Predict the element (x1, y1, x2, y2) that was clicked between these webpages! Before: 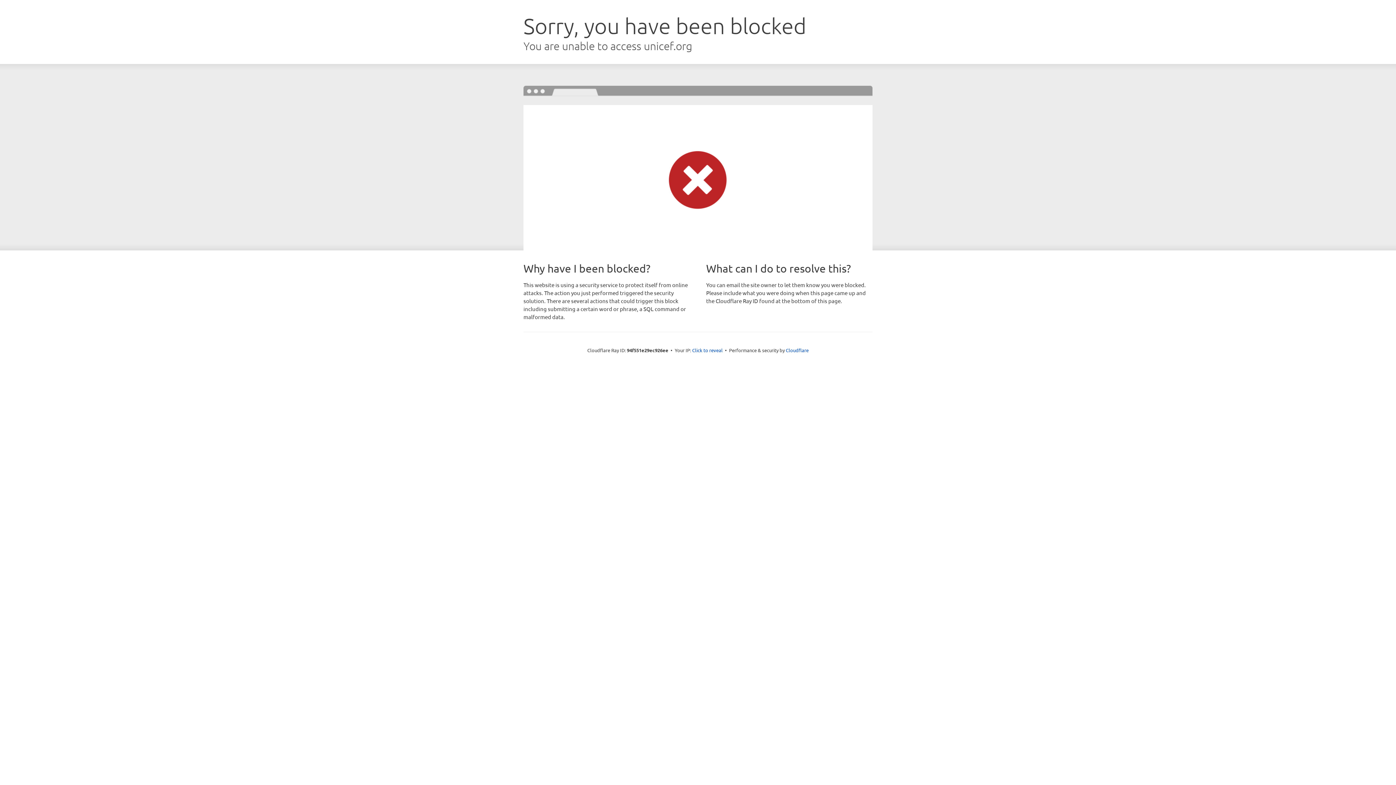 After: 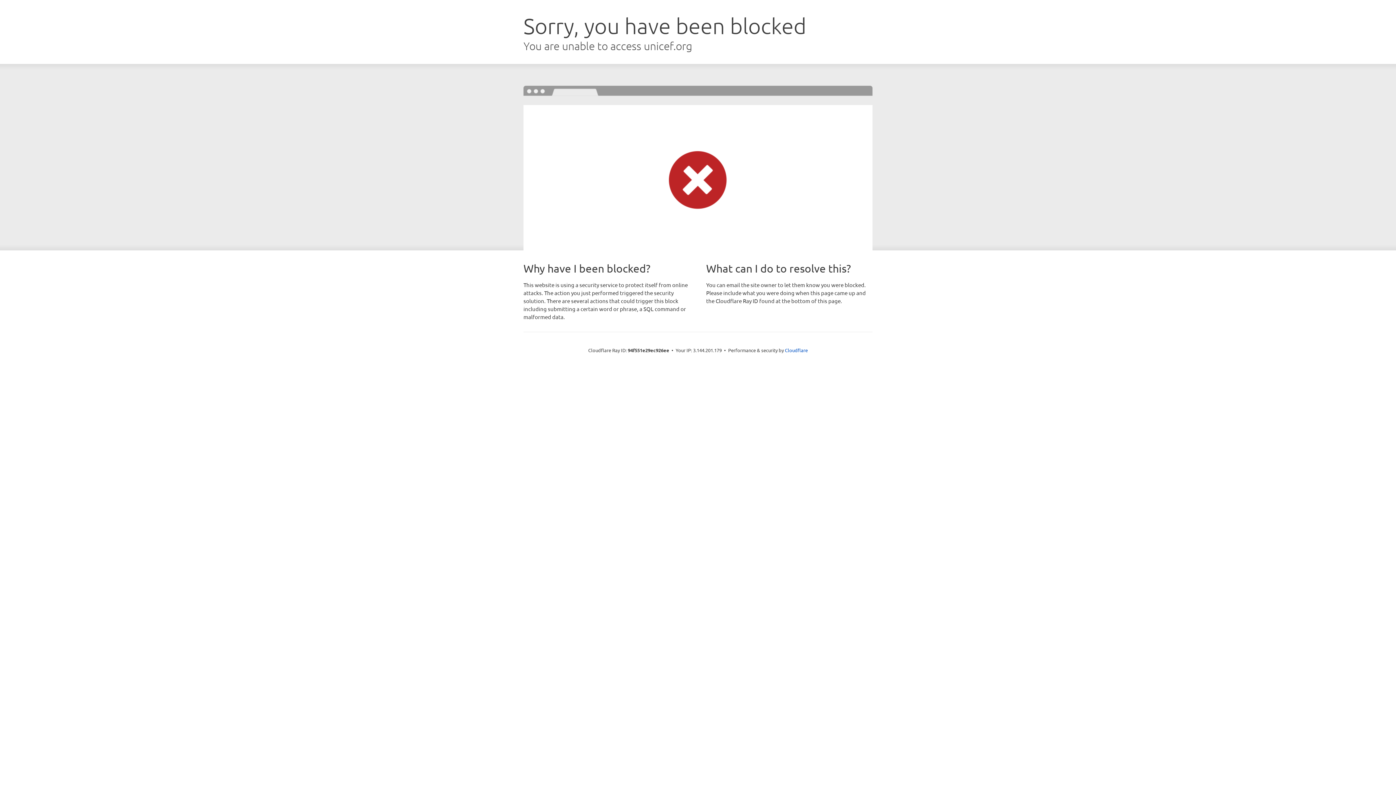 Action: bbox: (692, 346, 722, 353) label: Click to reveal